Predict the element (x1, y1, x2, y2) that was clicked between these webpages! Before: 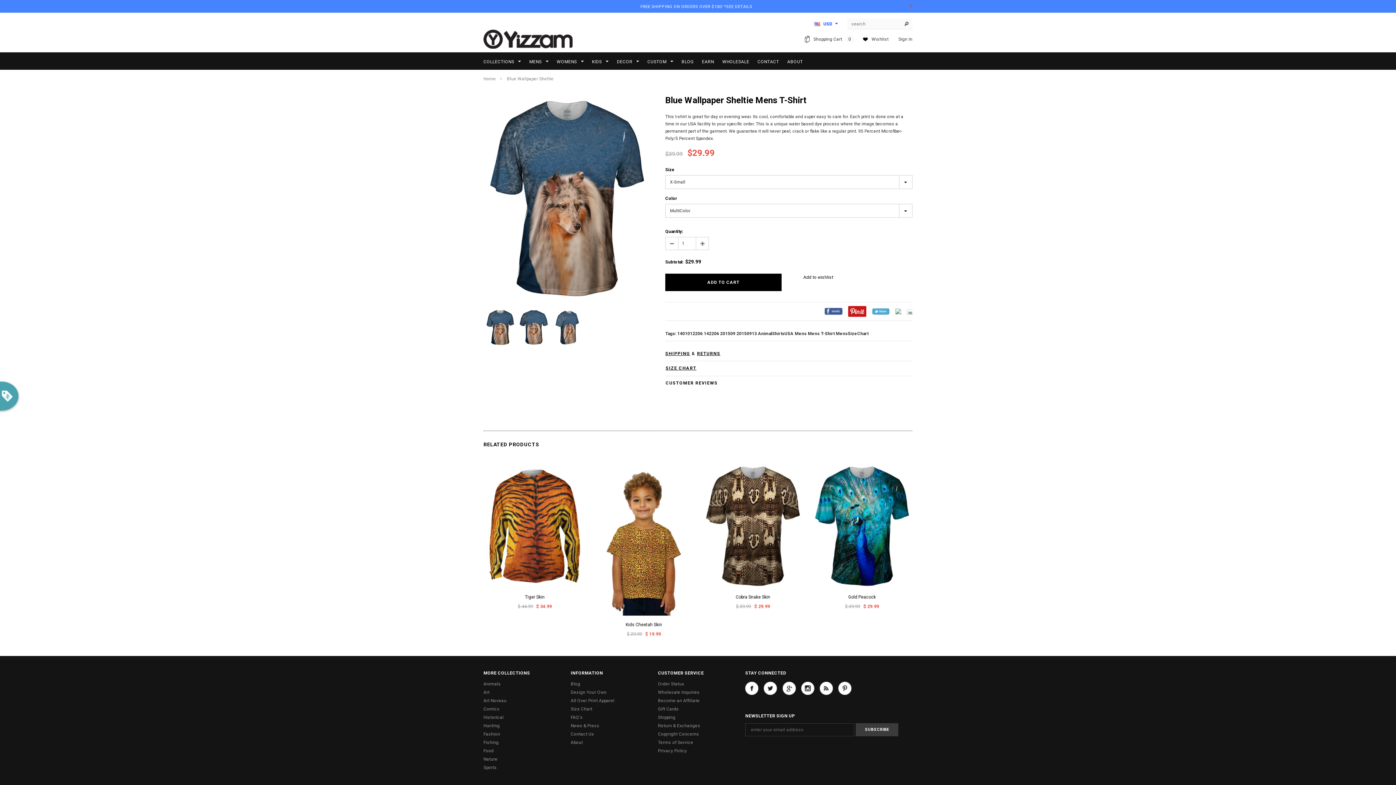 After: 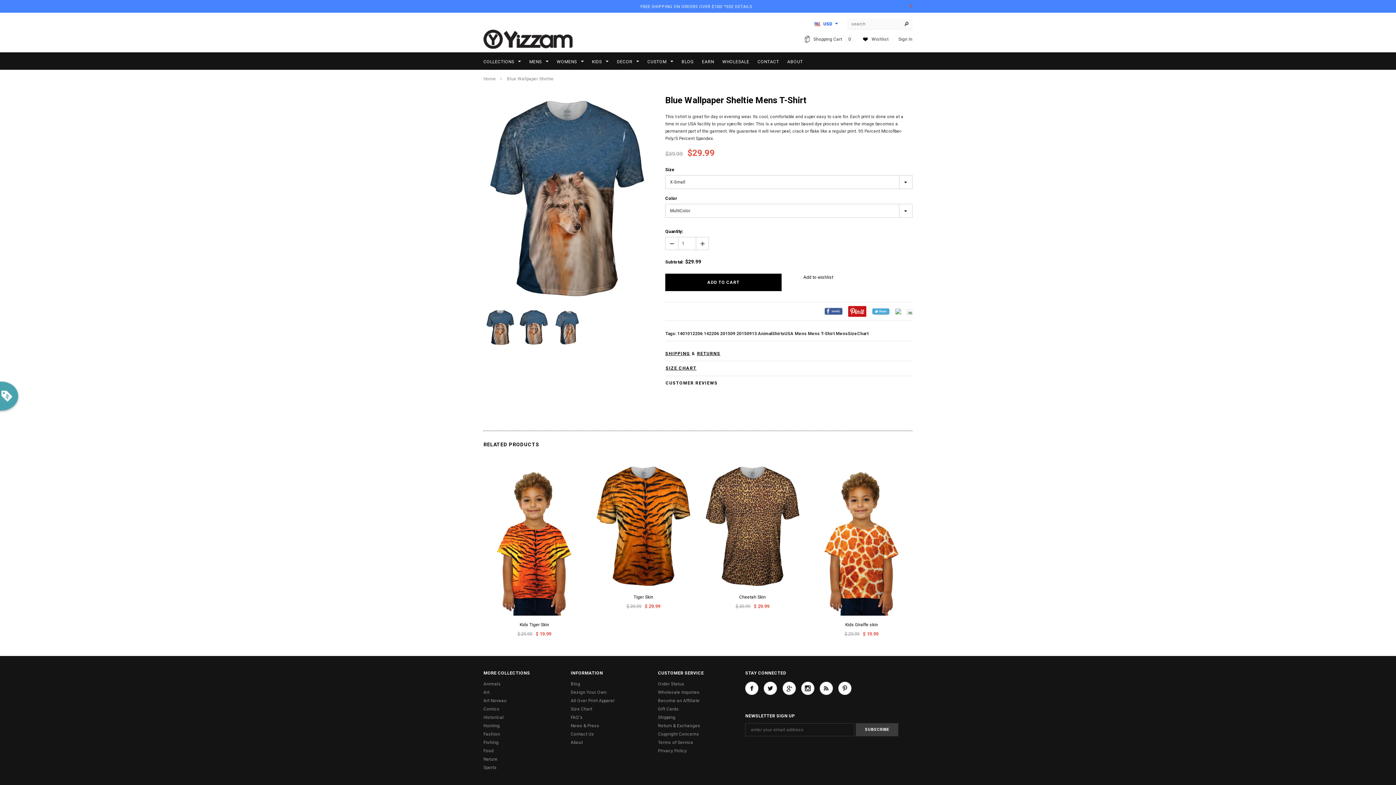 Action: label: RETURNS bbox: (697, 351, 720, 356)